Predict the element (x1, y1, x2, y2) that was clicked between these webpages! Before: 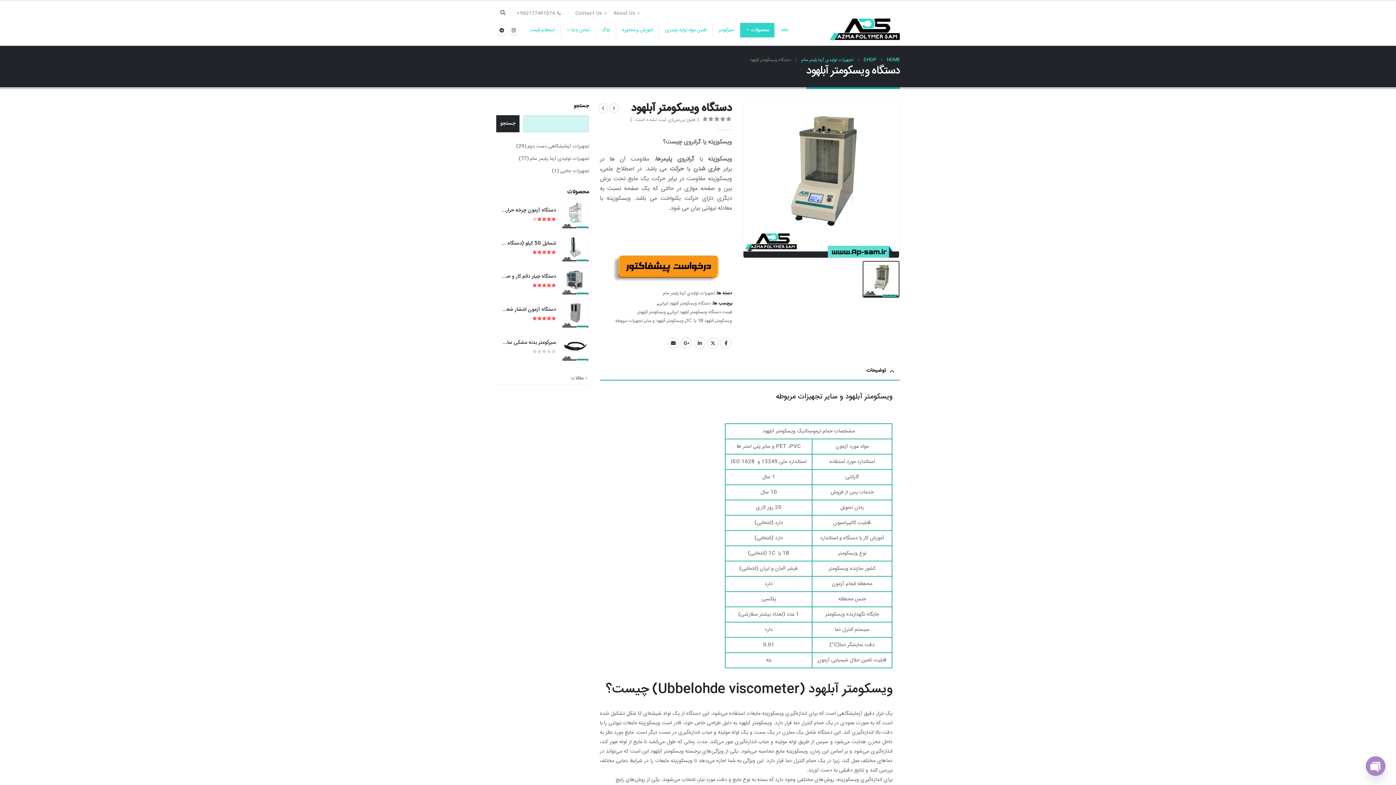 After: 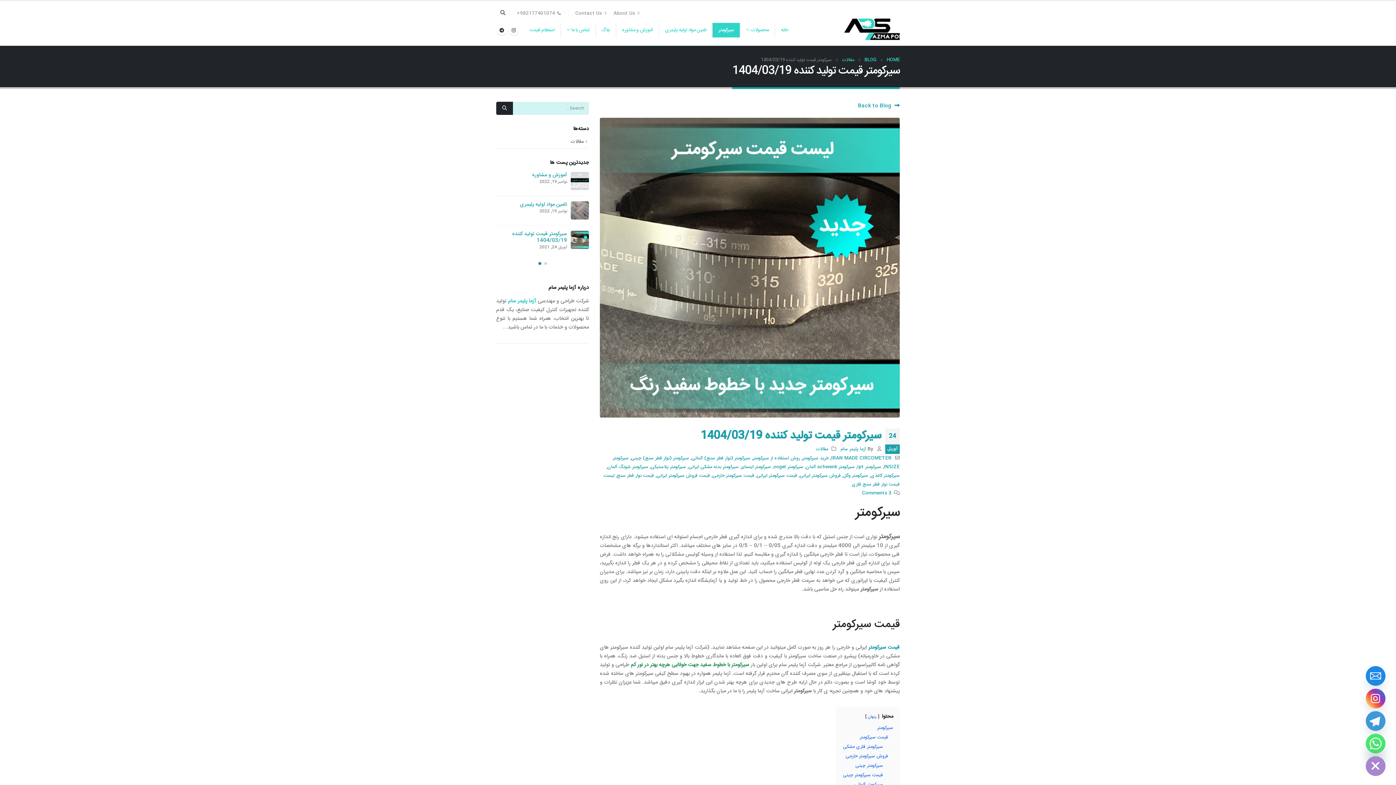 Action: label: سیرکومتر bbox: (712, 22, 739, 37)